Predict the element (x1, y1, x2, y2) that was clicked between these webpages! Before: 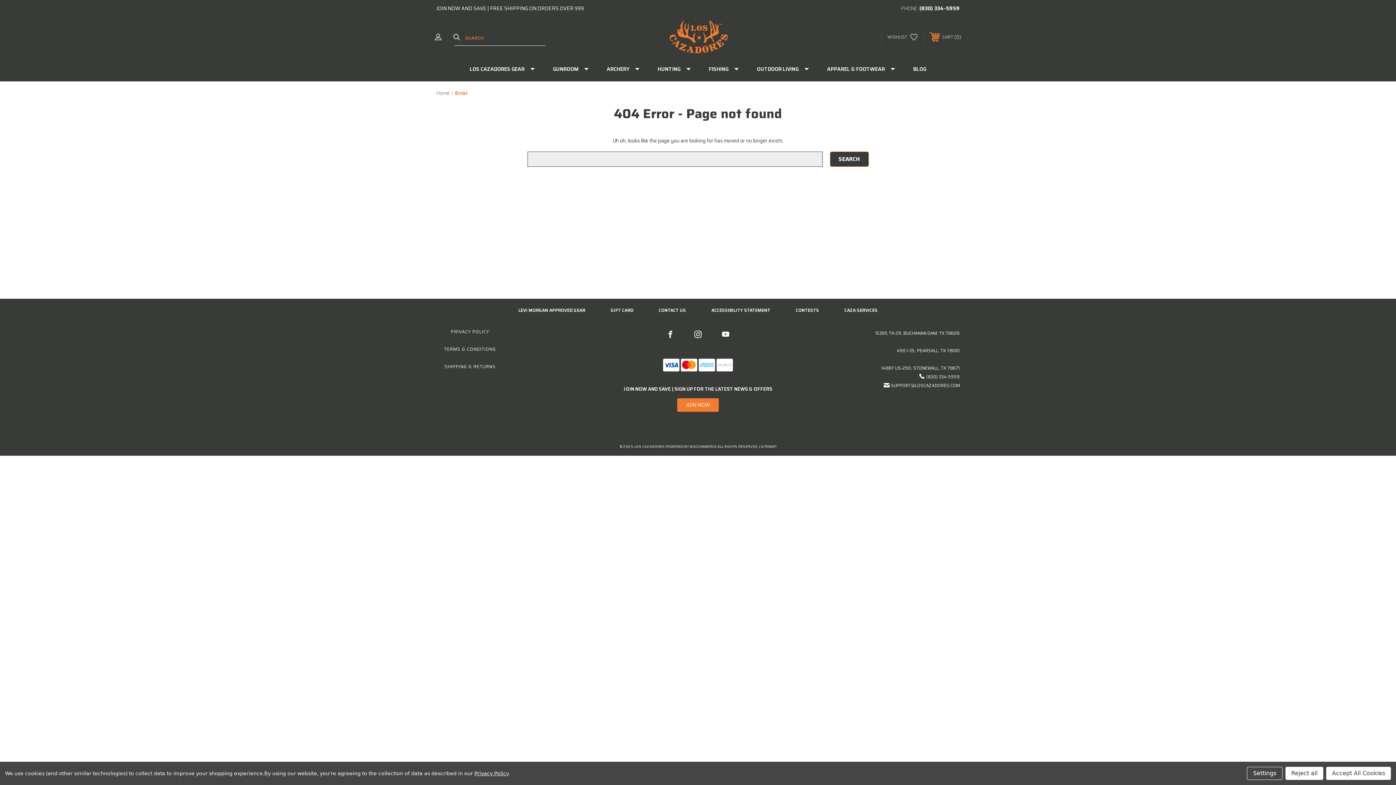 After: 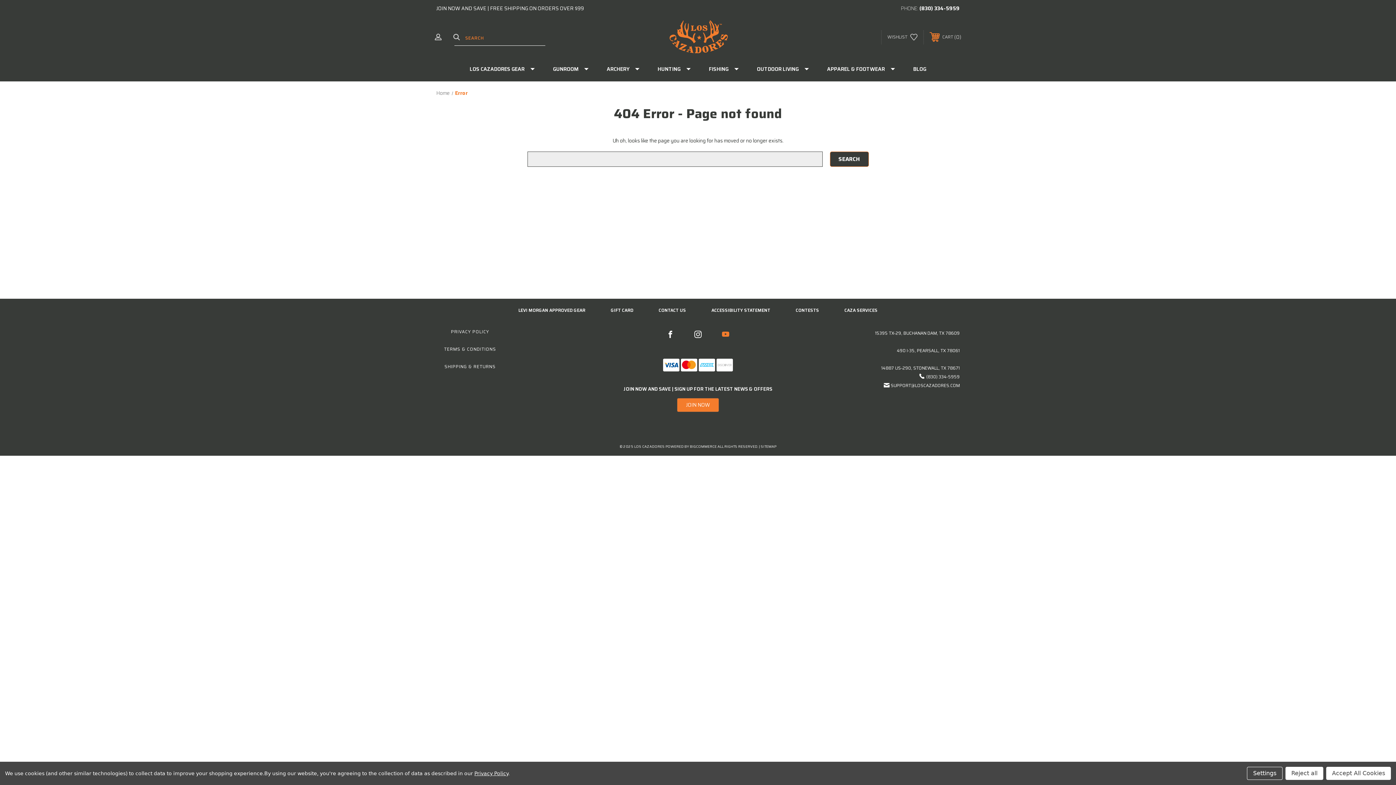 Action: bbox: (720, 329, 731, 340)